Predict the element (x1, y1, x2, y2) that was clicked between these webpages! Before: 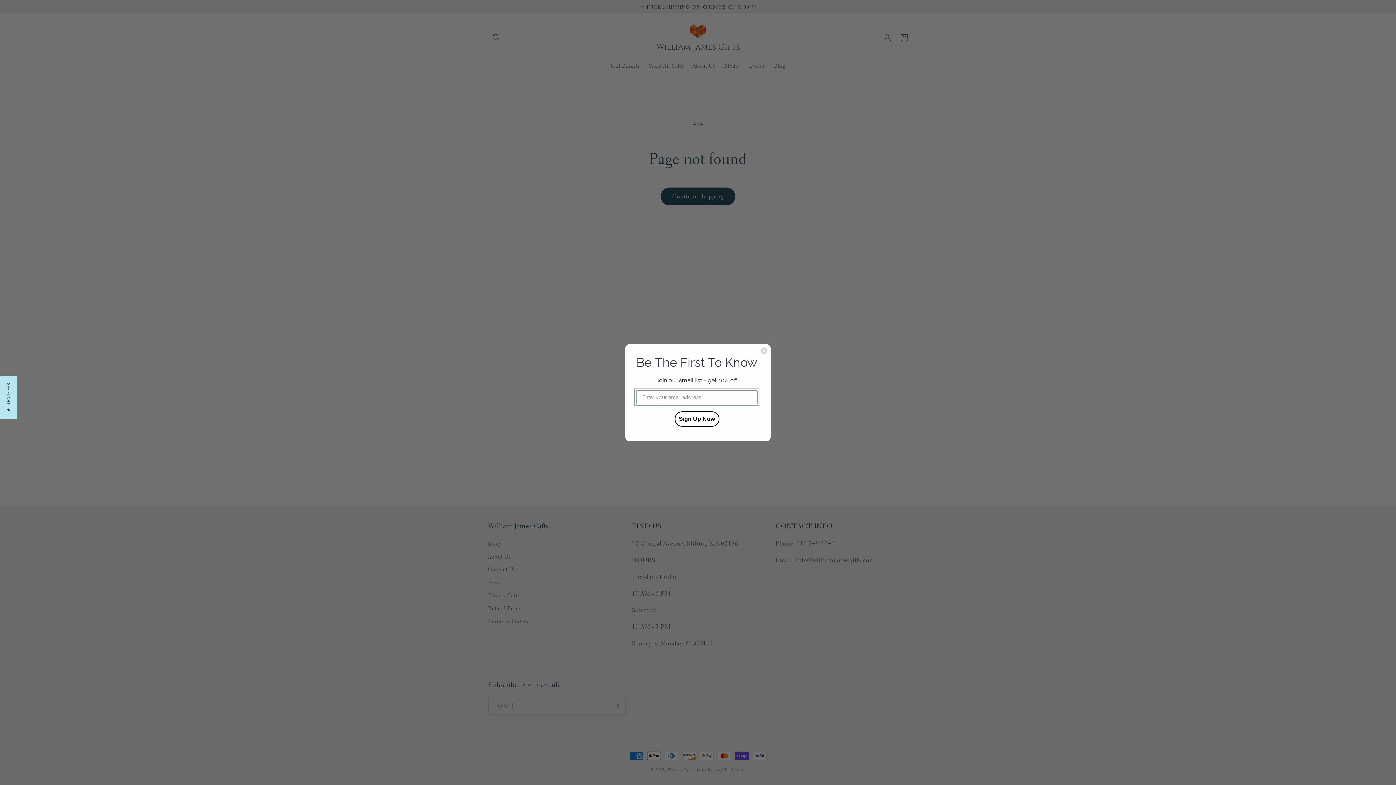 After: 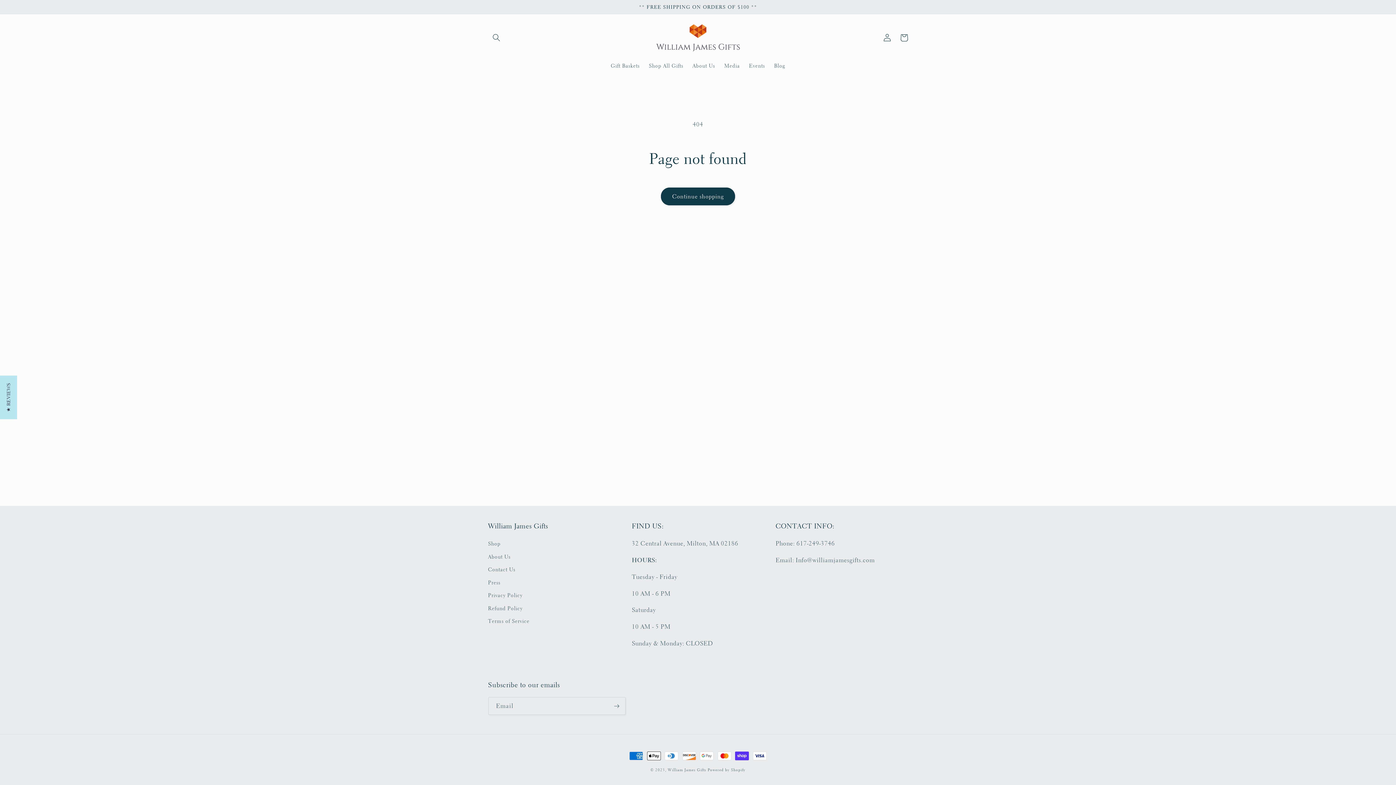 Action: label: Close dialog bbox: (760, 347, 768, 354)